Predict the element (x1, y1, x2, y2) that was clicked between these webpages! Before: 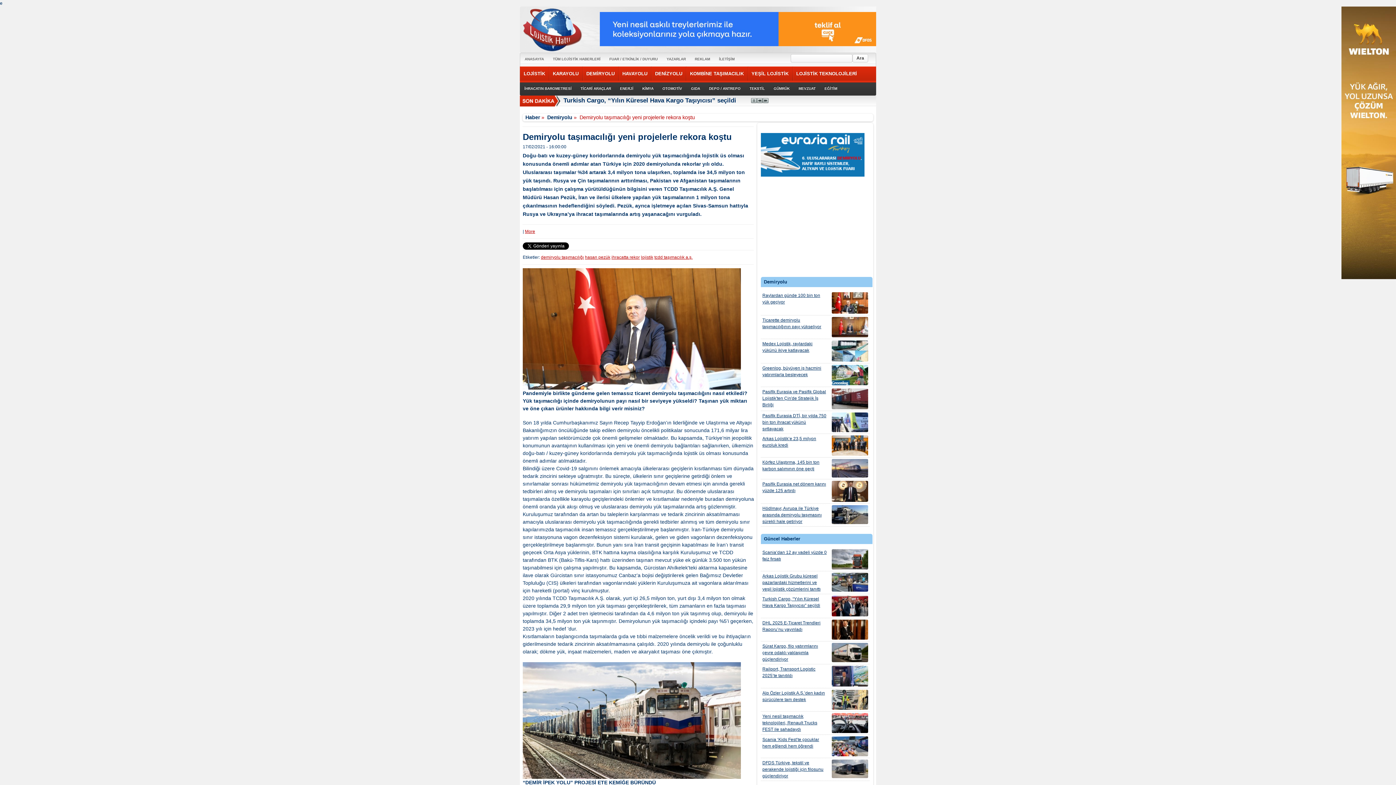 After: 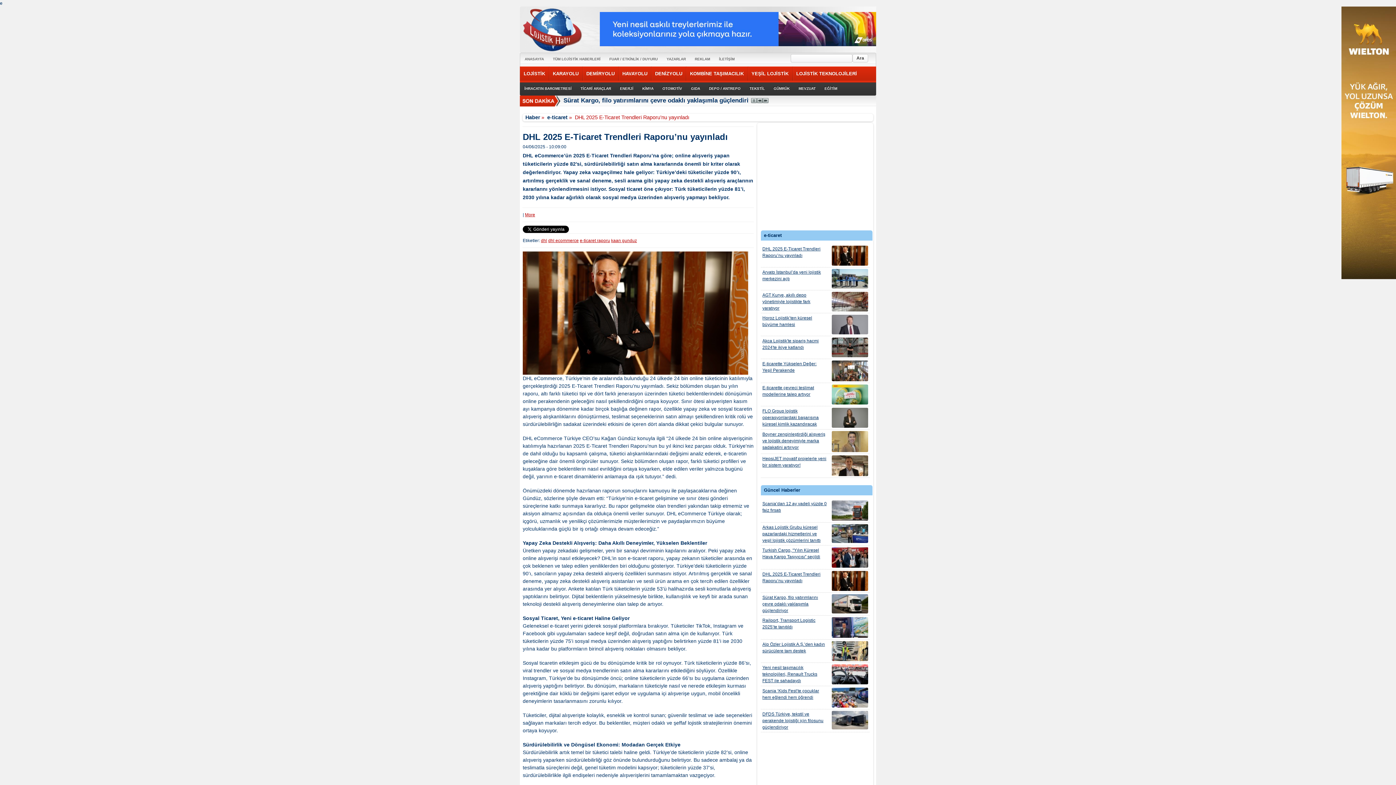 Action: bbox: (832, 552, 868, 559)